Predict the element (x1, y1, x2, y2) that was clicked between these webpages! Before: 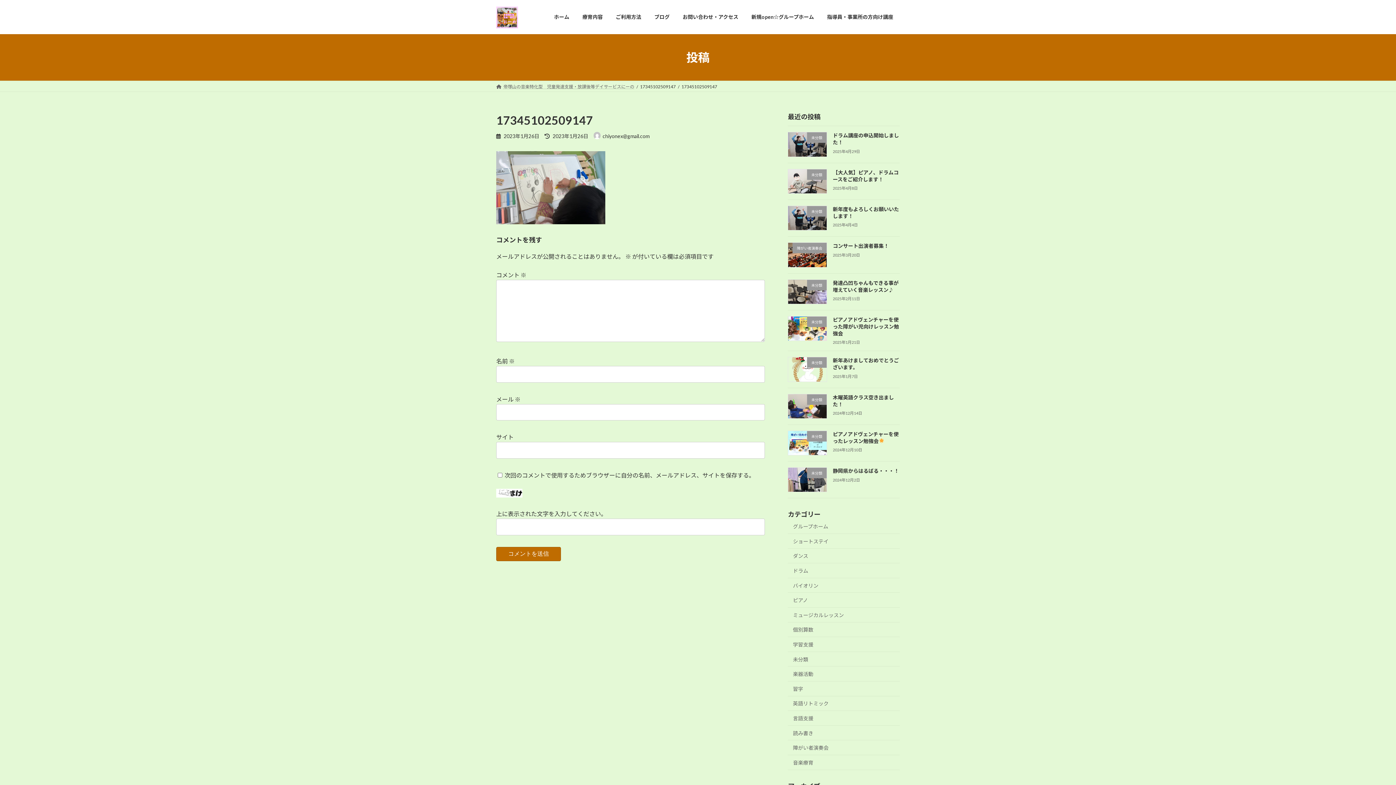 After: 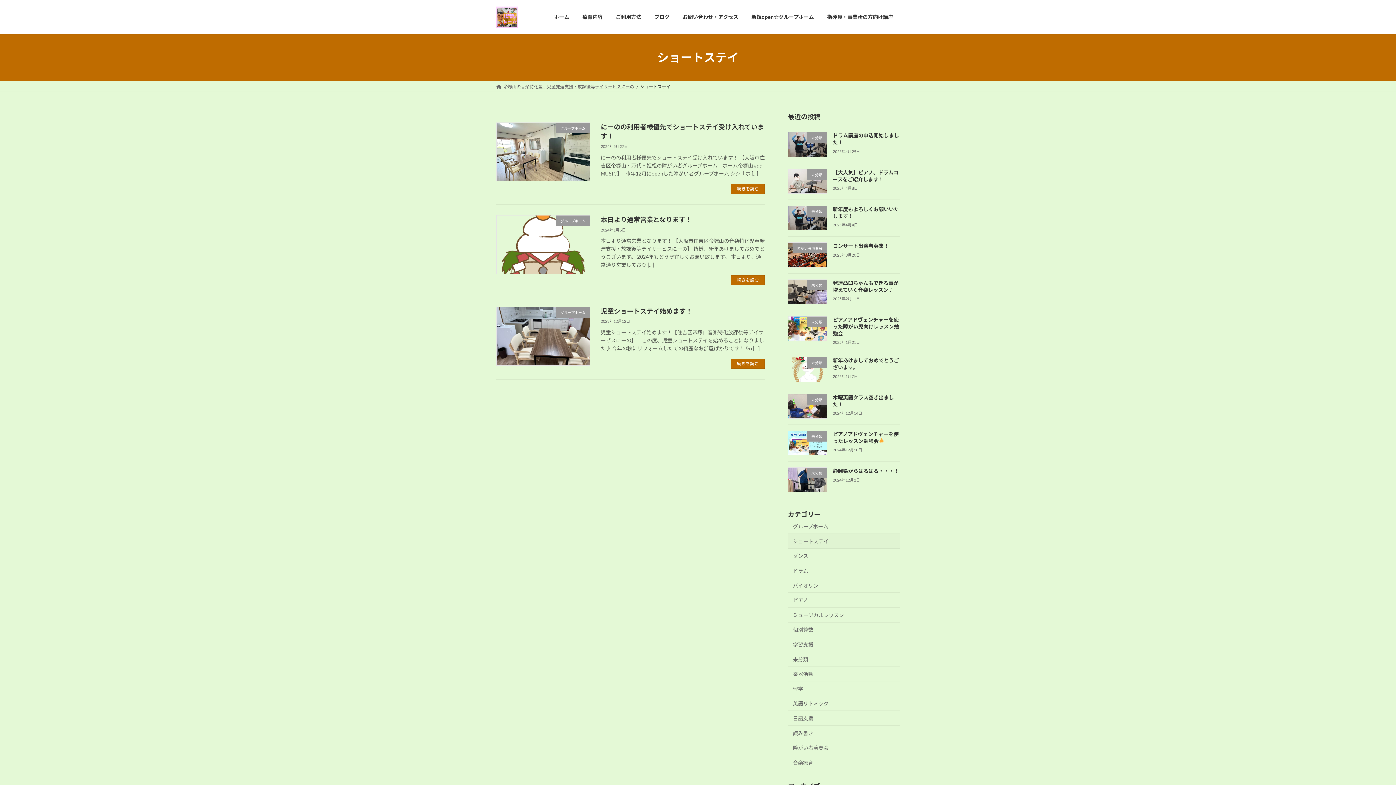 Action: bbox: (788, 534, 900, 548) label: ショートステイ